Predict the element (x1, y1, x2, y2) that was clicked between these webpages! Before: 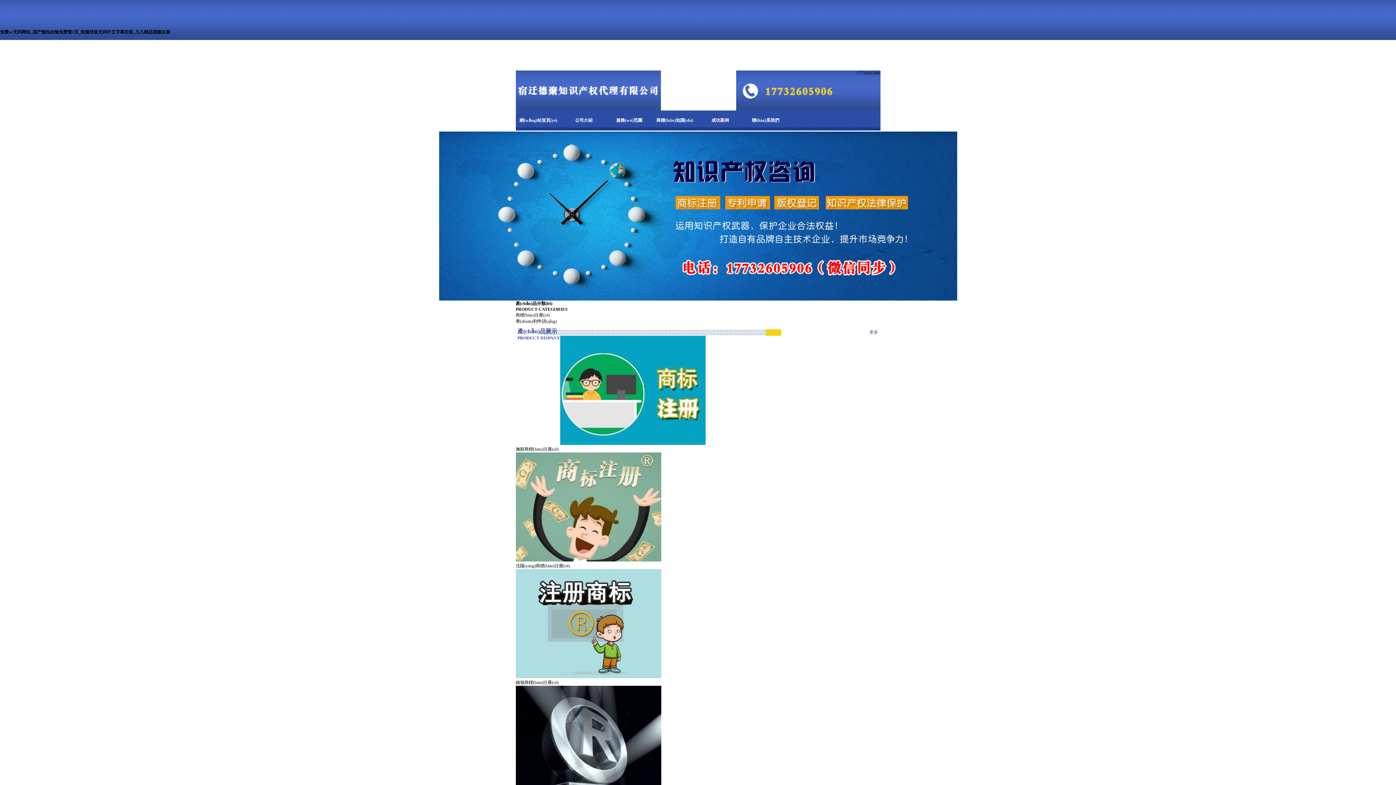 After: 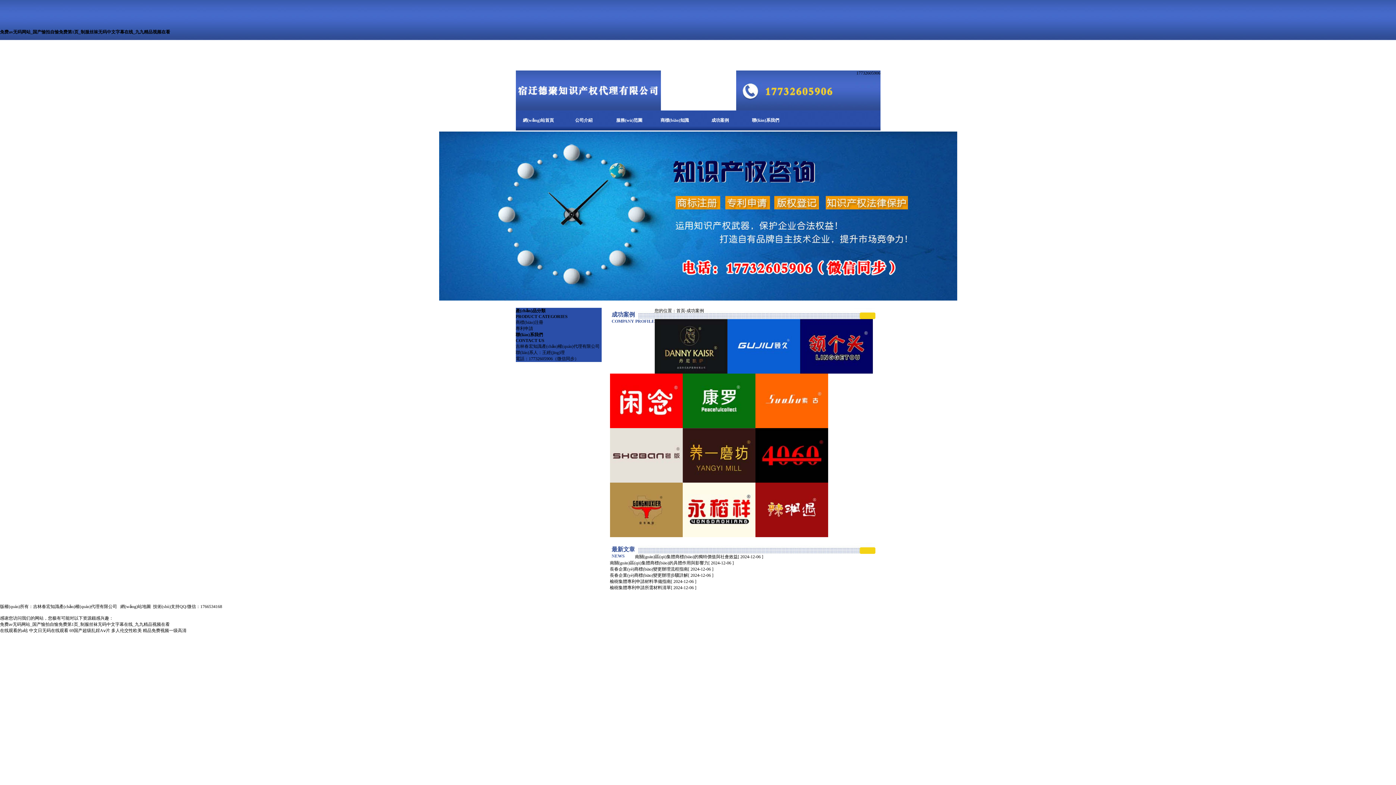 Action: bbox: (697, 110, 743, 130) label: 成功案例